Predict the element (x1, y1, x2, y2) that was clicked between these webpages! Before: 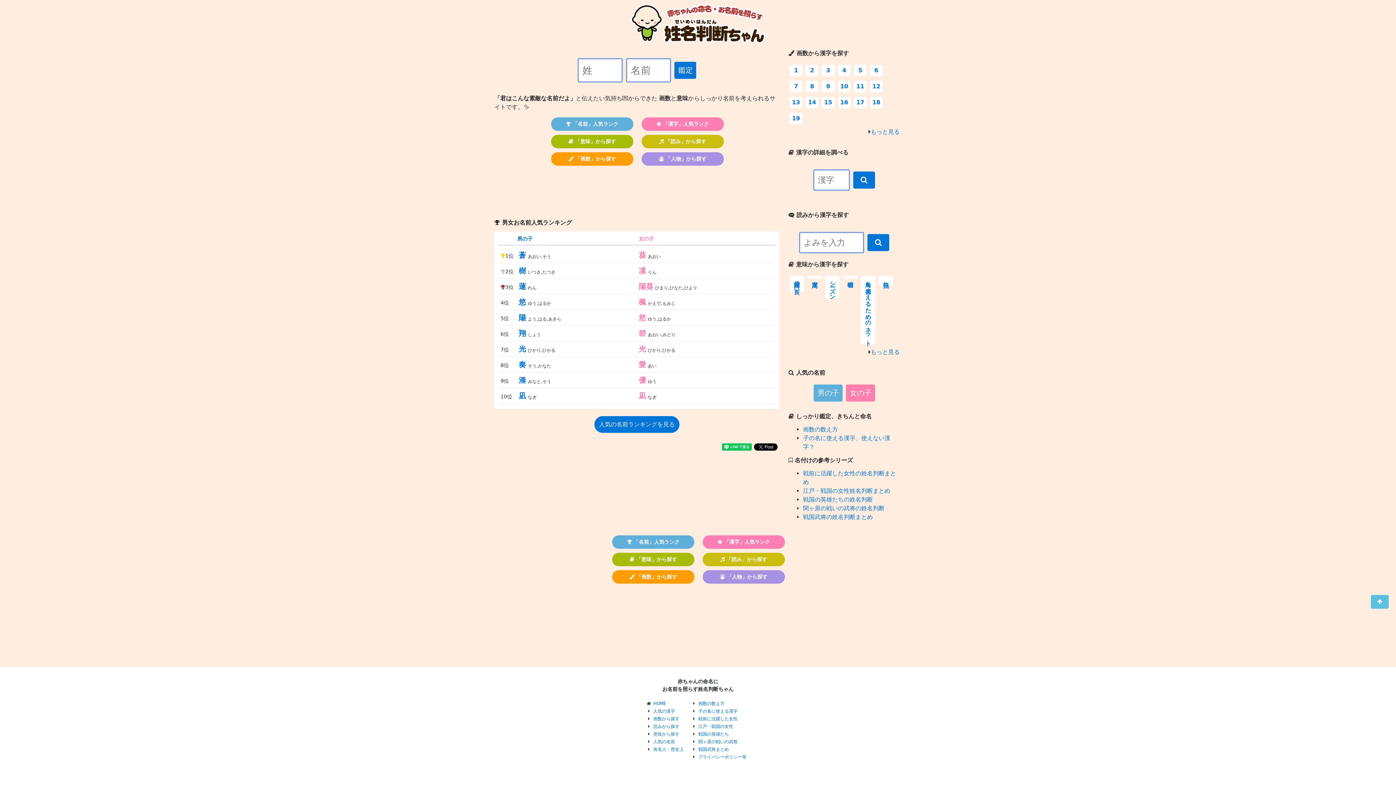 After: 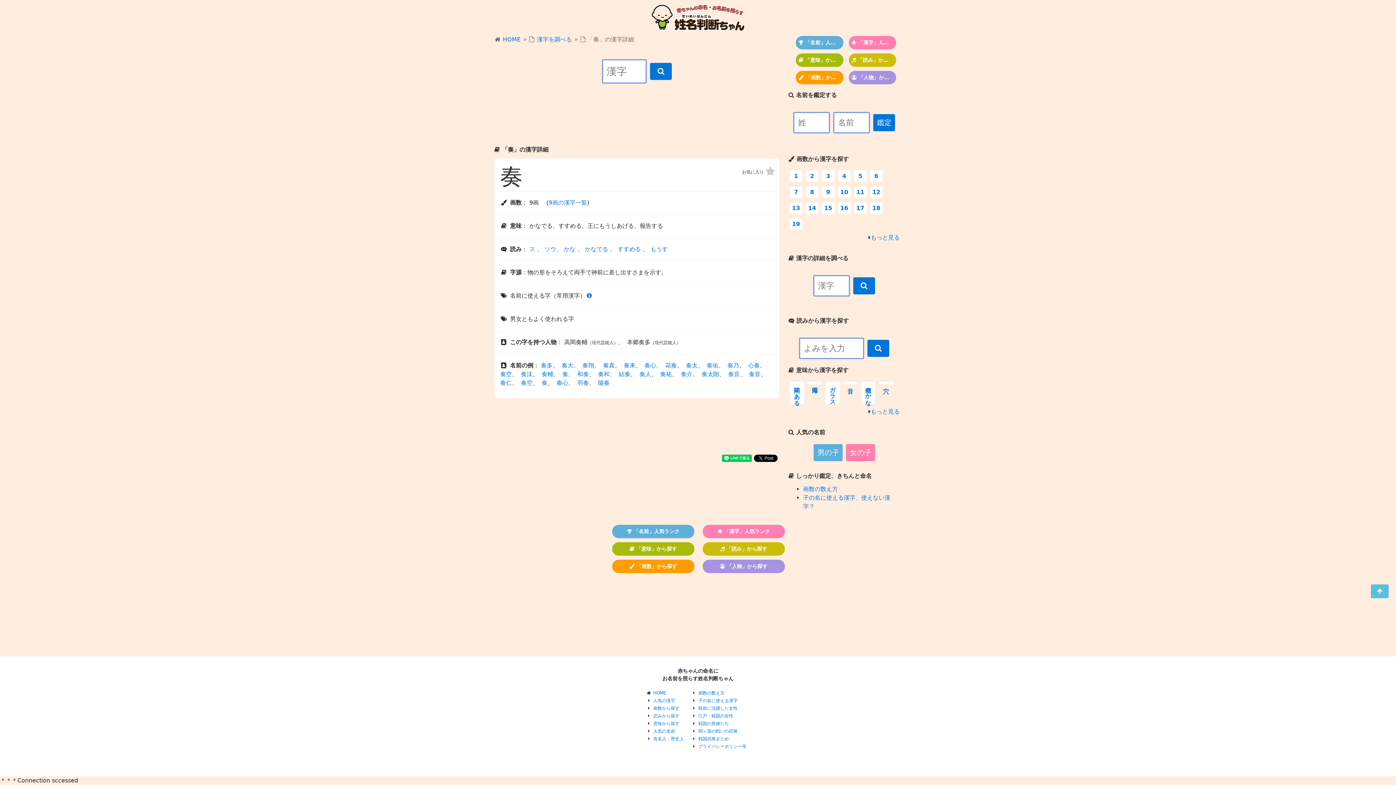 Action: label: 奏 bbox: (518, 360, 526, 368)